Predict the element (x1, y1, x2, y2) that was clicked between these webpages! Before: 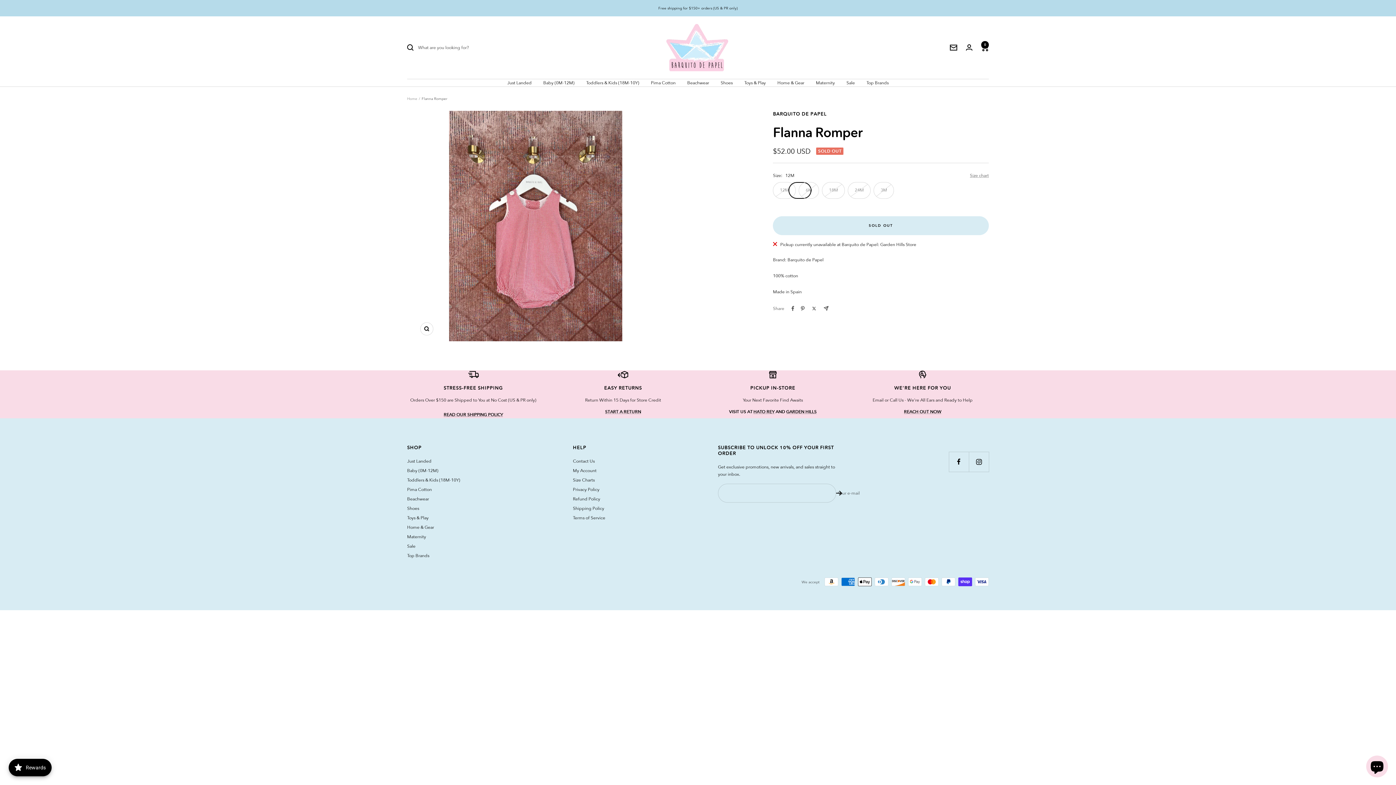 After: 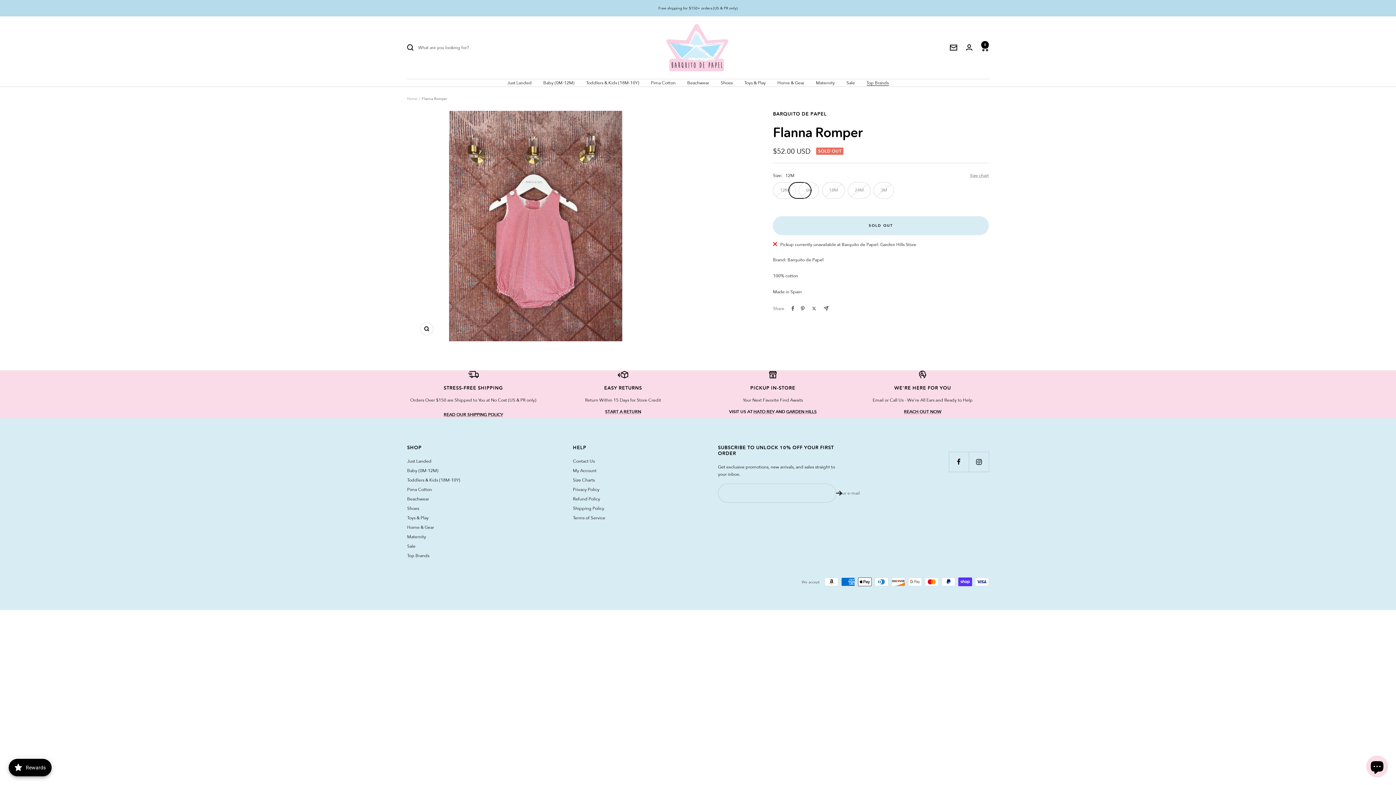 Action: label: Top Brands bbox: (866, 79, 888, 86)